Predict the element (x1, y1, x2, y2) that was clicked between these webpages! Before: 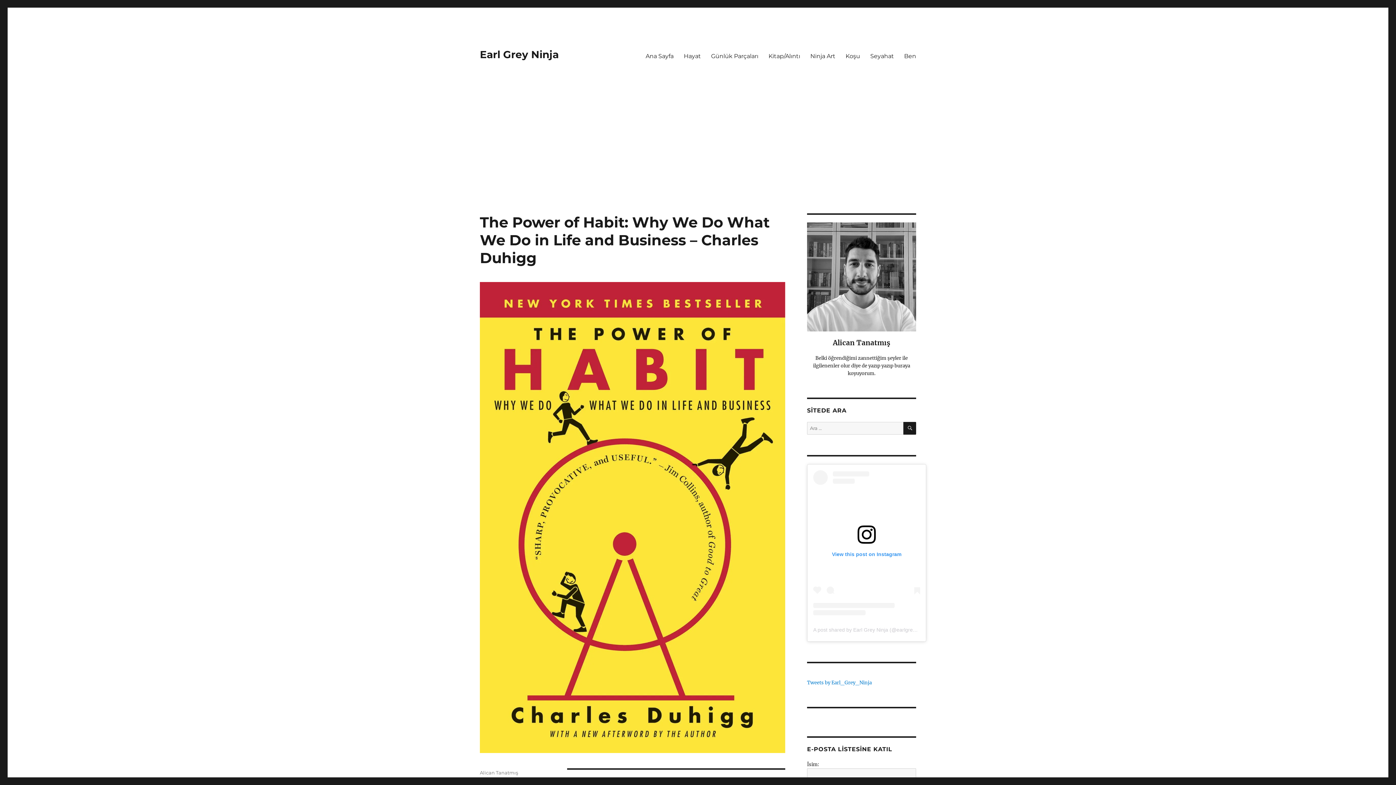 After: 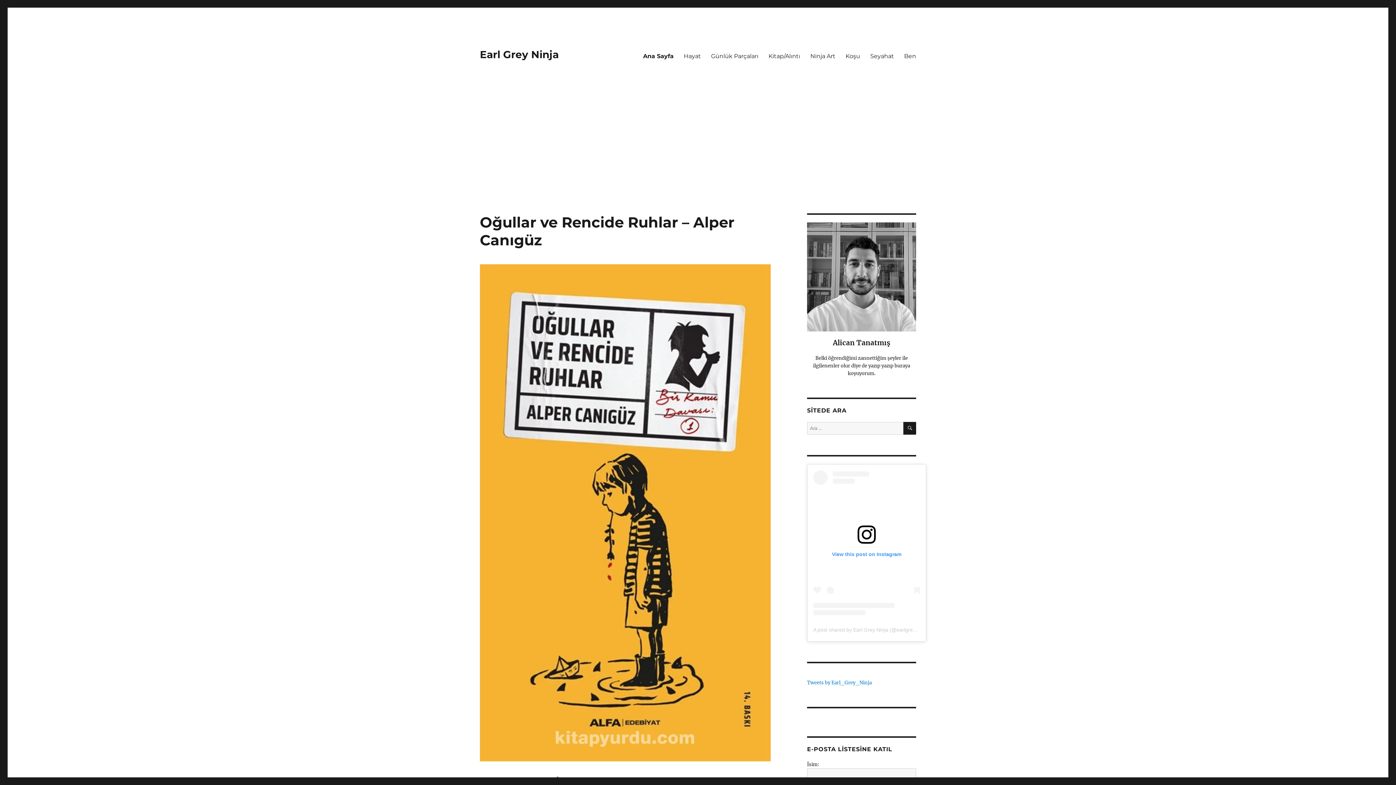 Action: bbox: (640, 48, 678, 63) label: Ana Sayfa